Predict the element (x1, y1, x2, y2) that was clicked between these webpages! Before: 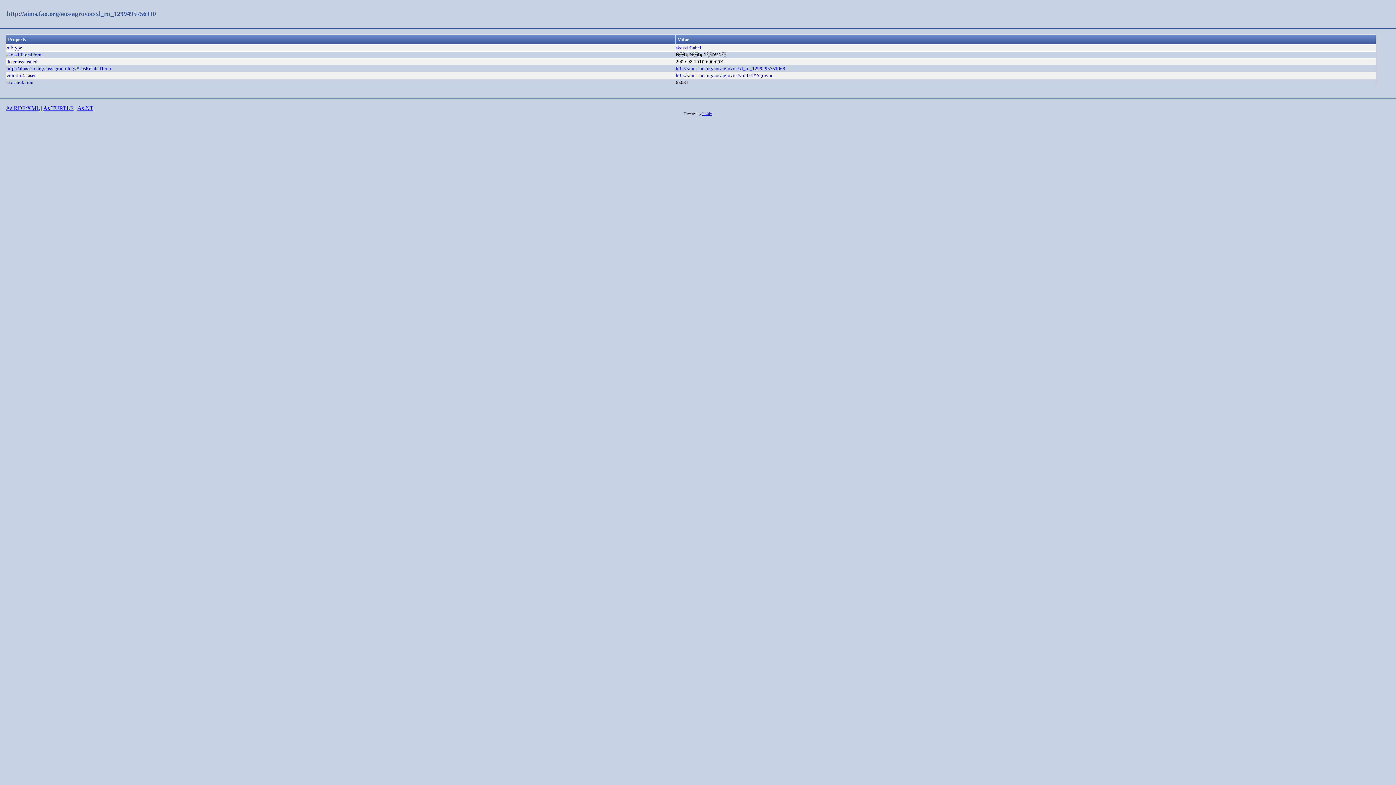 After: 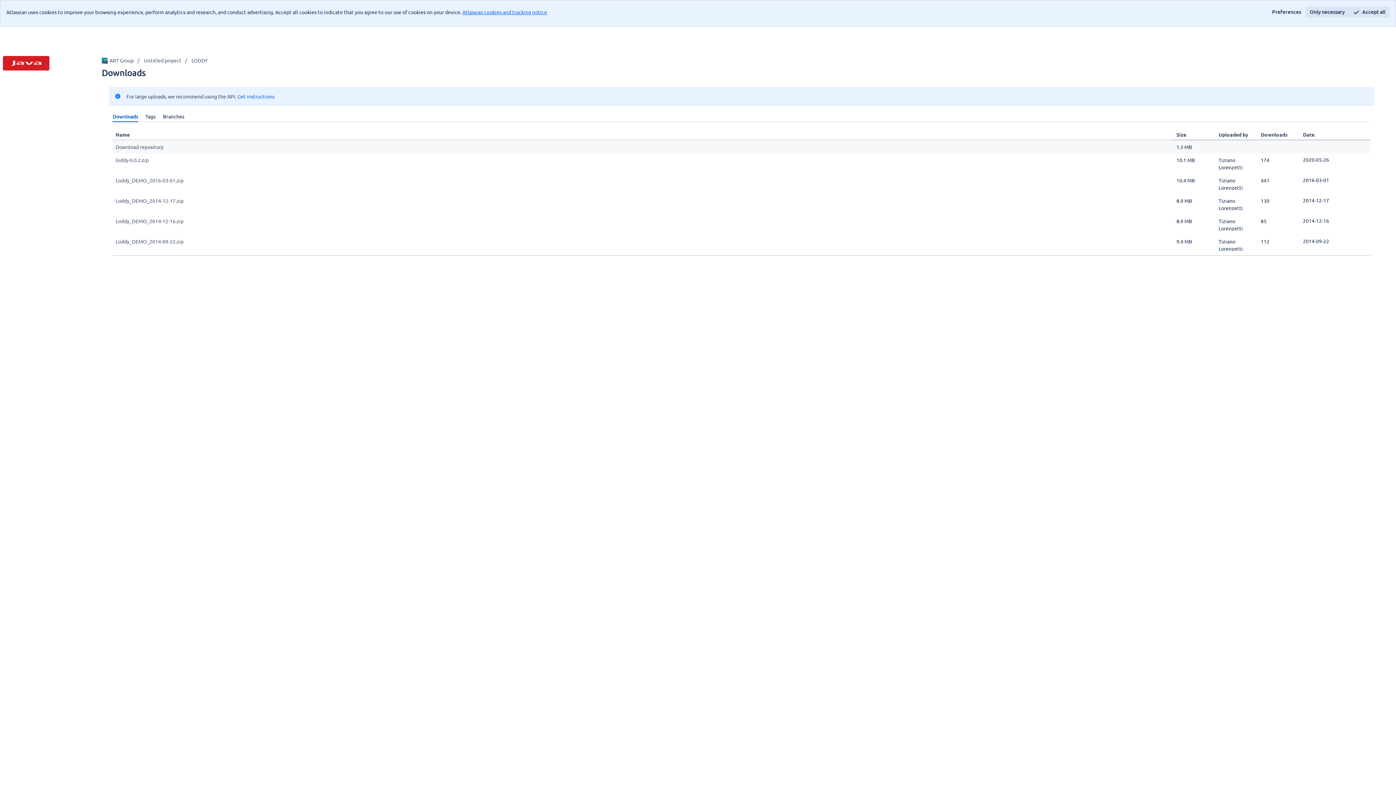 Action: bbox: (702, 111, 712, 115) label: Loddy